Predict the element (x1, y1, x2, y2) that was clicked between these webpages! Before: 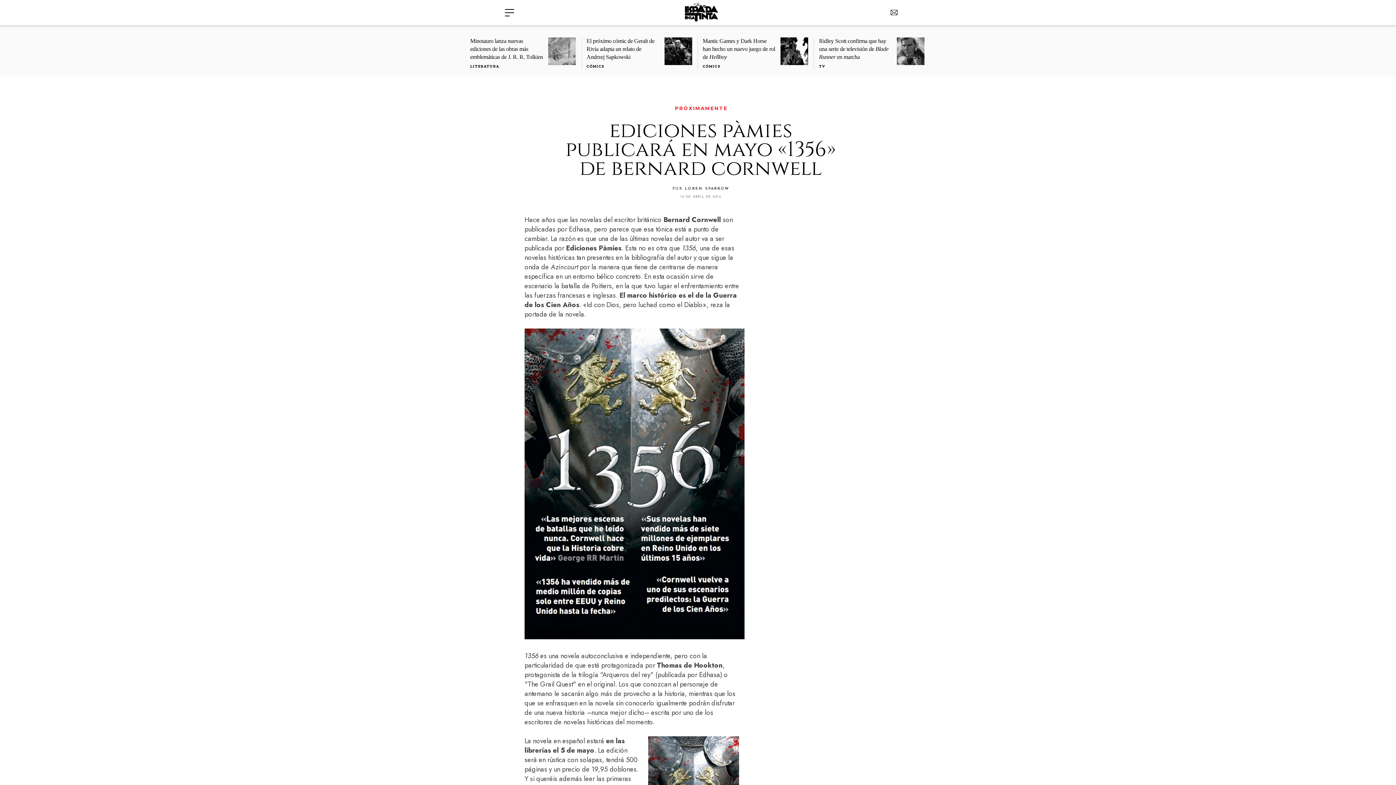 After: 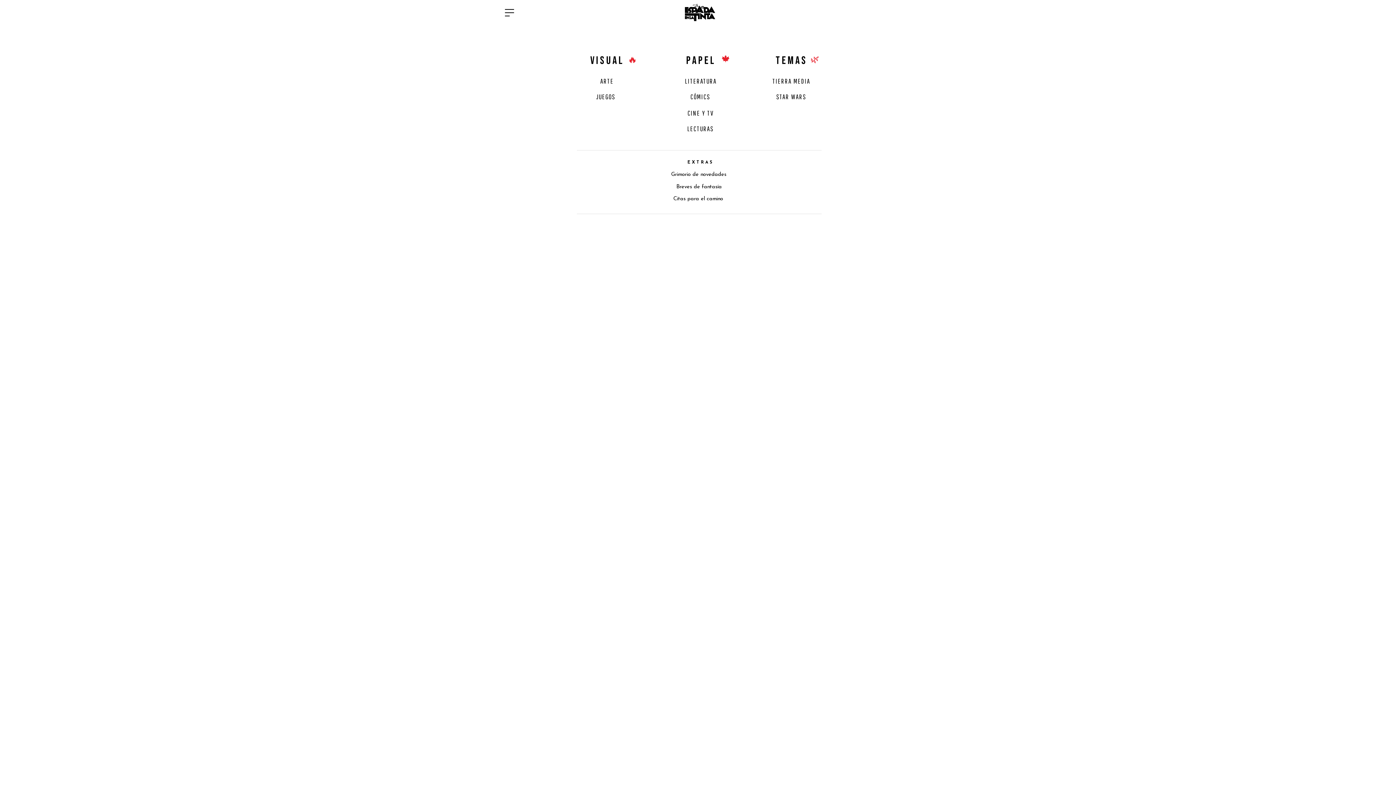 Action: label: ›

› bbox: (485, 2, 511, 29)